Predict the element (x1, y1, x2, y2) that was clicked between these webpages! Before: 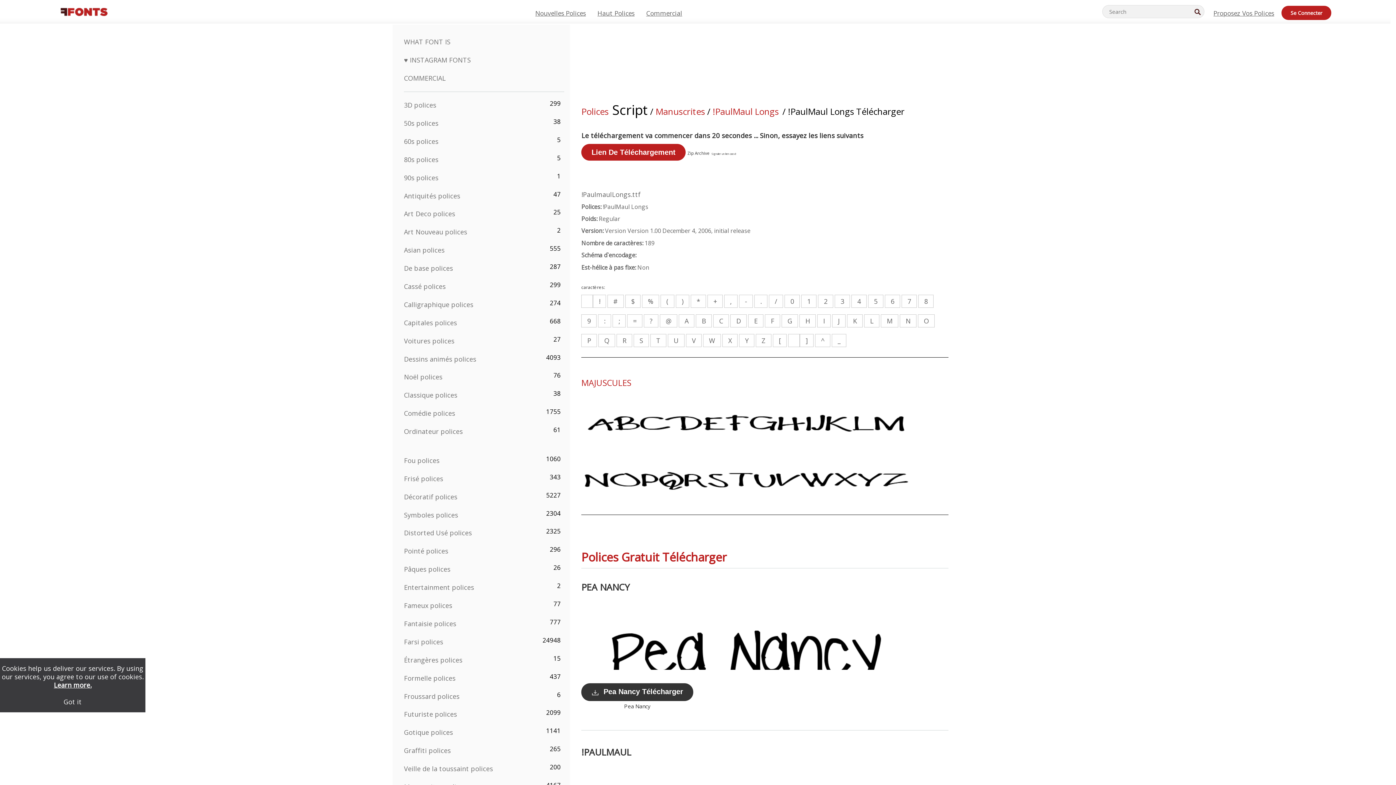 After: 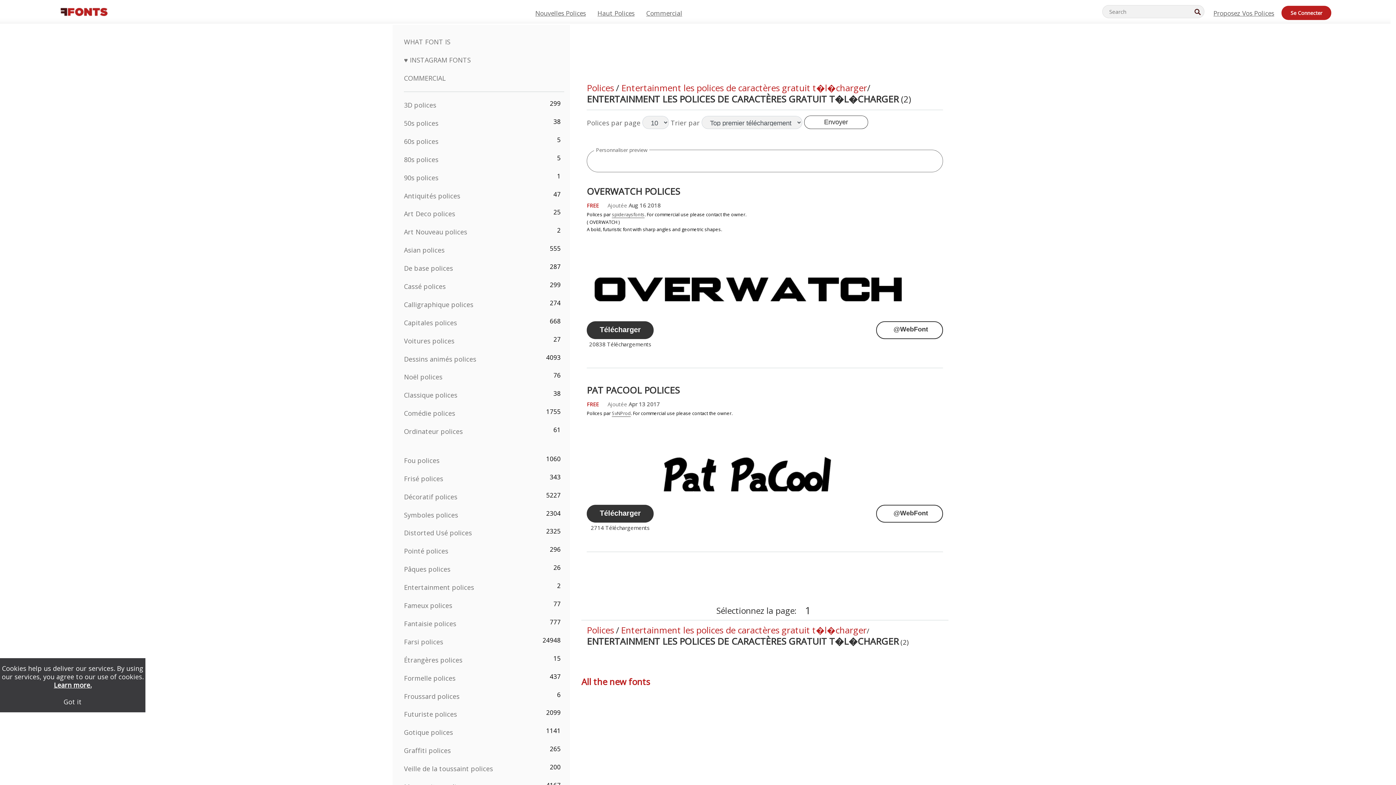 Action: label: Entertainment polices bbox: (404, 583, 474, 592)